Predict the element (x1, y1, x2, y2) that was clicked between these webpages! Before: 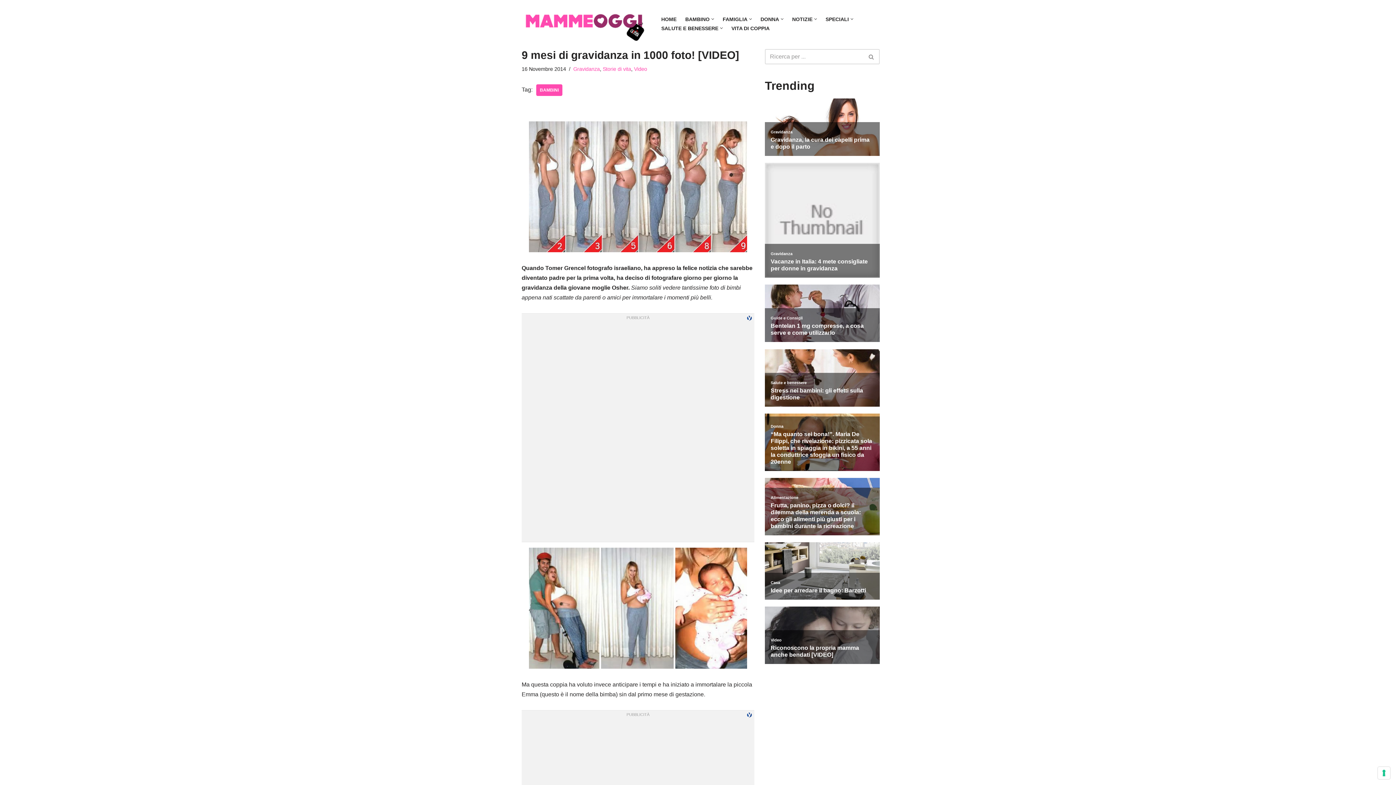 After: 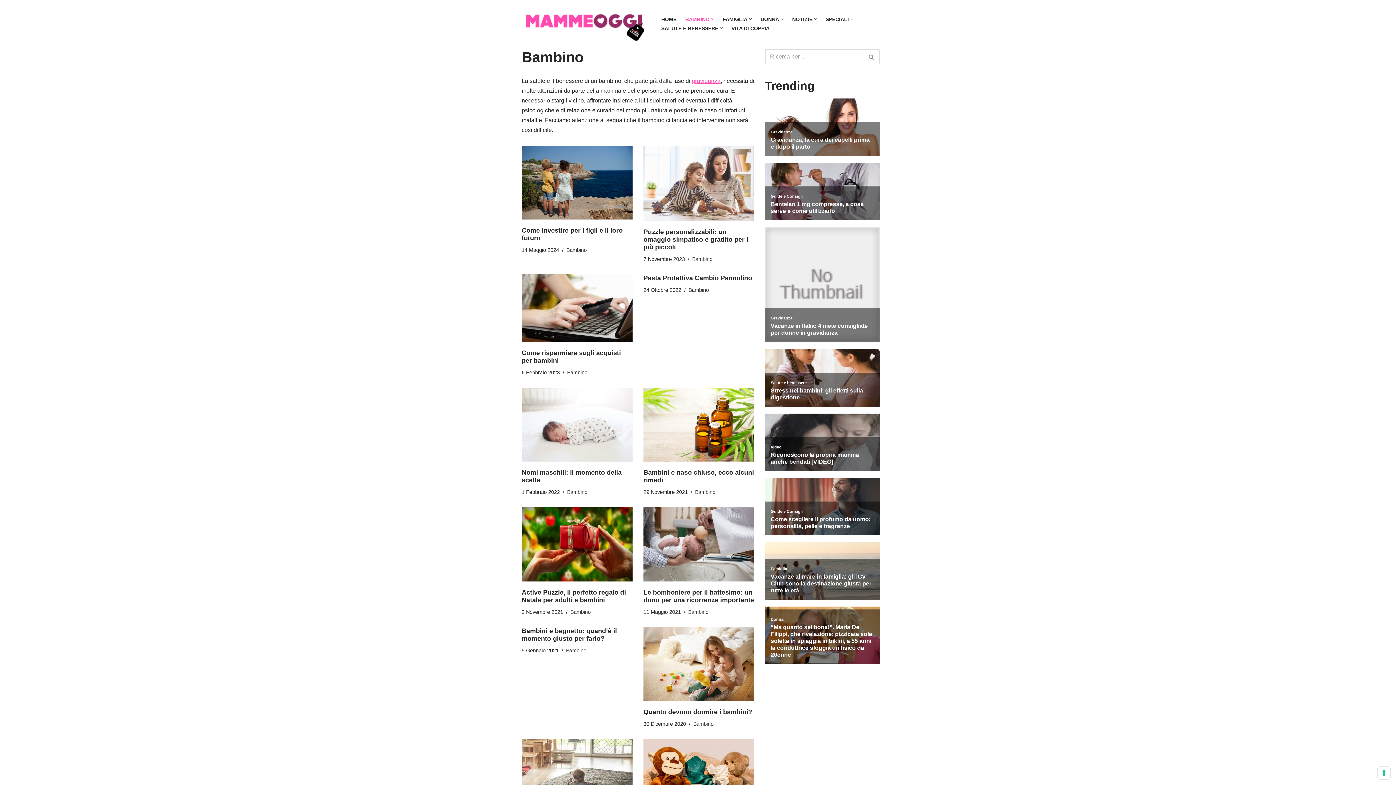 Action: bbox: (685, 14, 709, 23) label: BAMBINO